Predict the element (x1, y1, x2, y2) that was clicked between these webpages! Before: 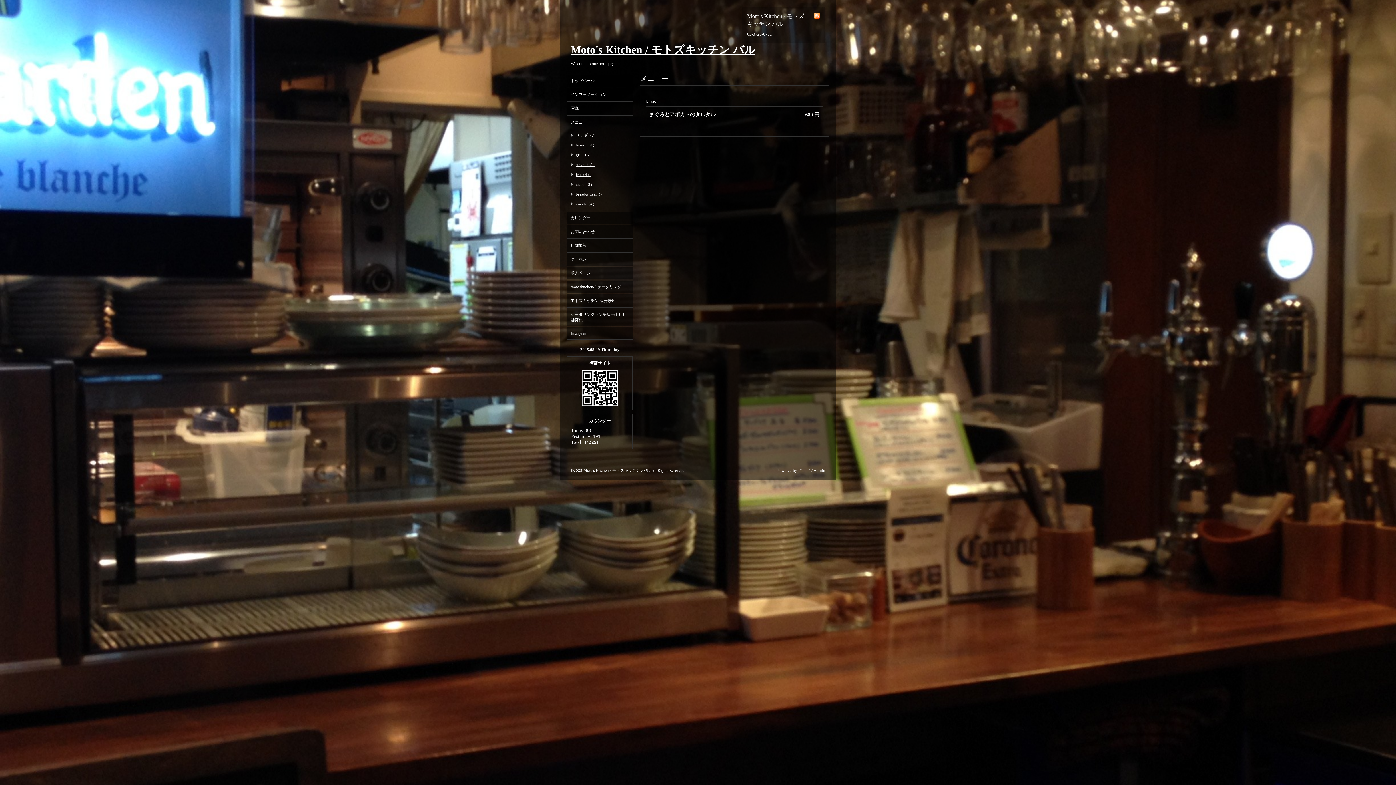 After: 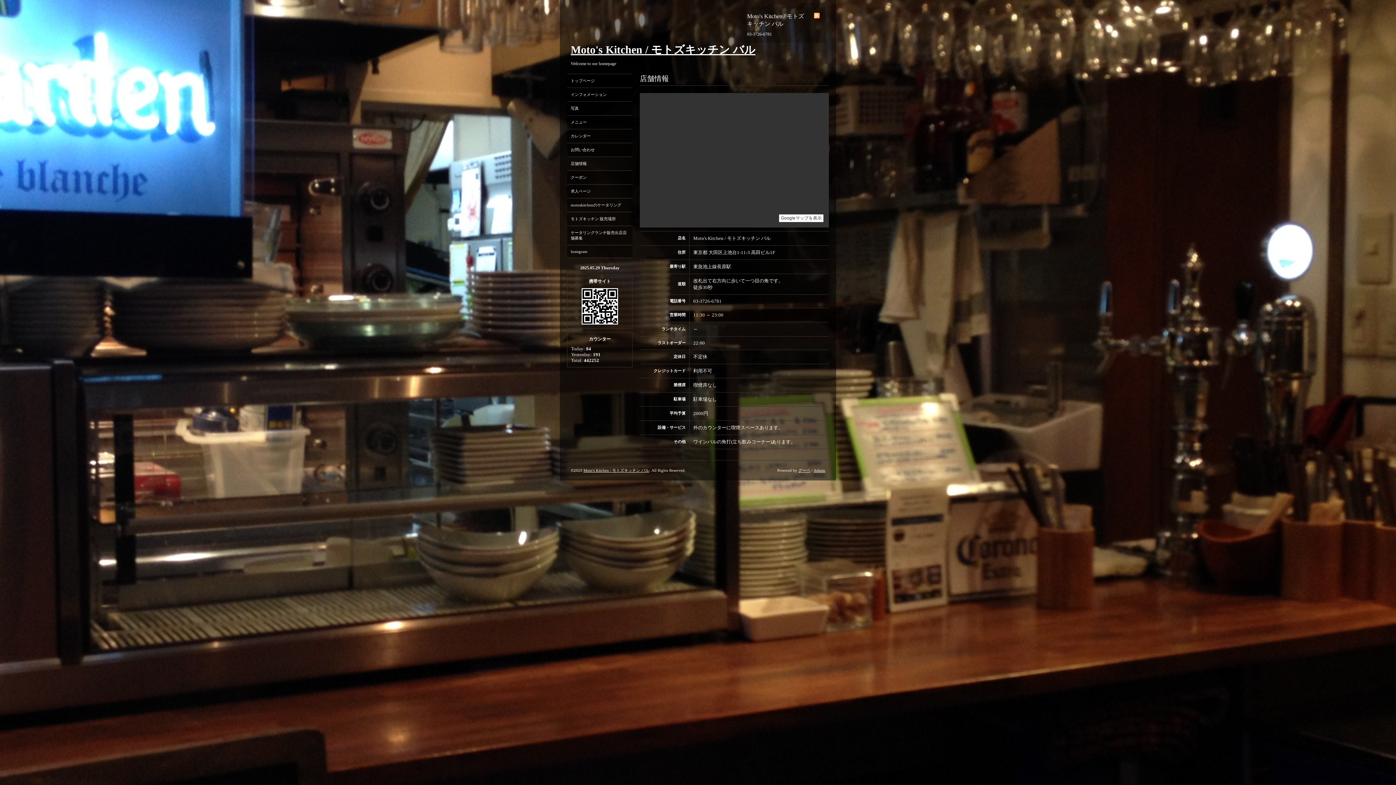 Action: bbox: (567, 239, 632, 252) label: 店舗情報